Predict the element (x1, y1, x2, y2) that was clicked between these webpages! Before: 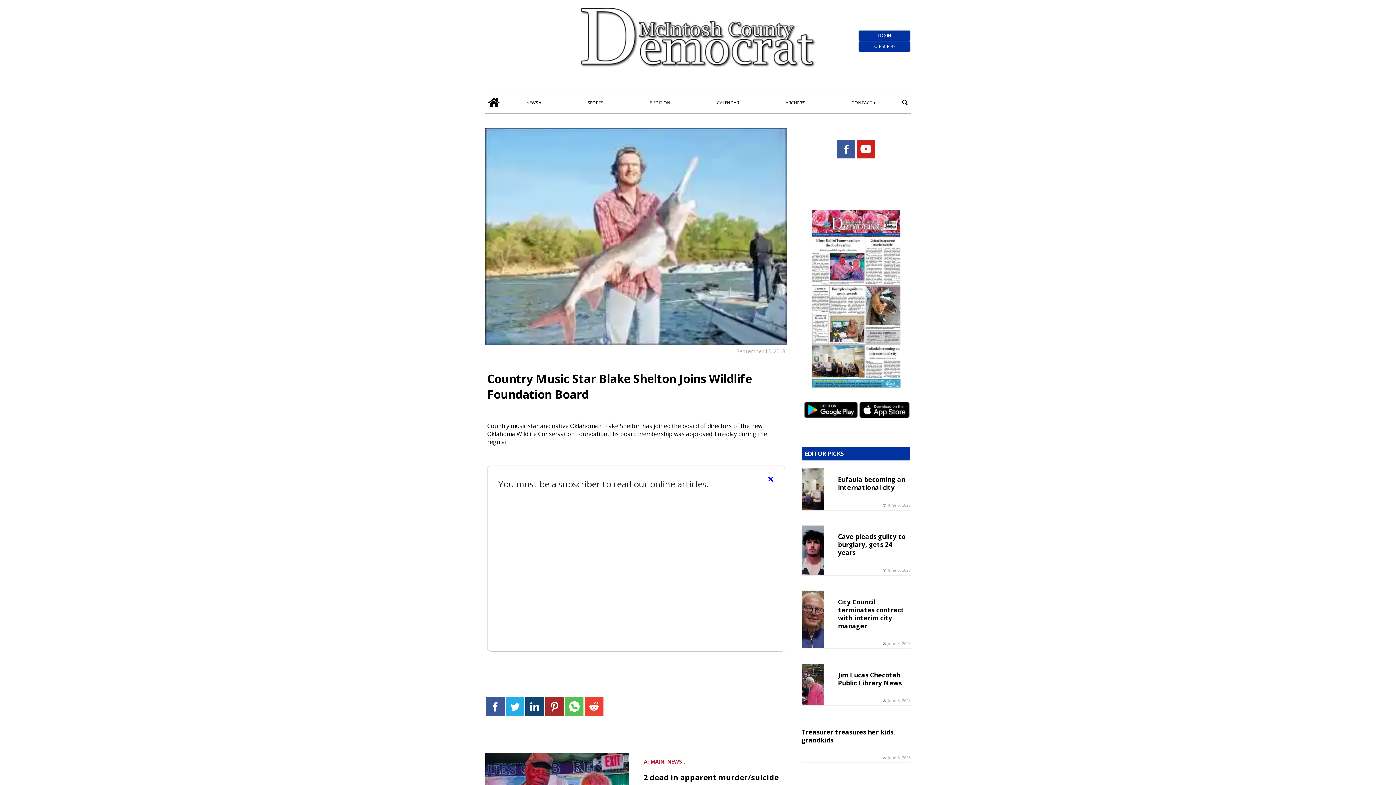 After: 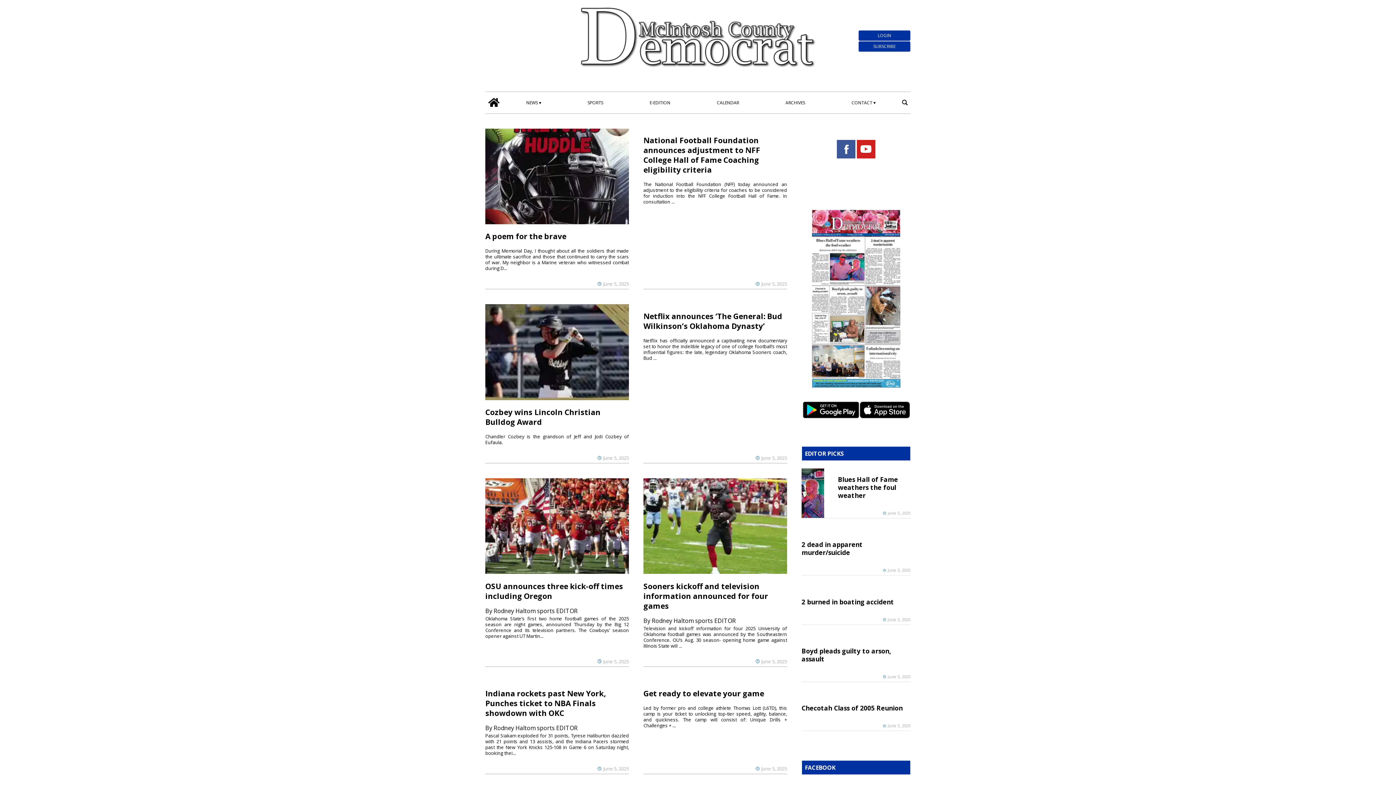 Action: bbox: (585, 98, 605, 107) label: SPORTS